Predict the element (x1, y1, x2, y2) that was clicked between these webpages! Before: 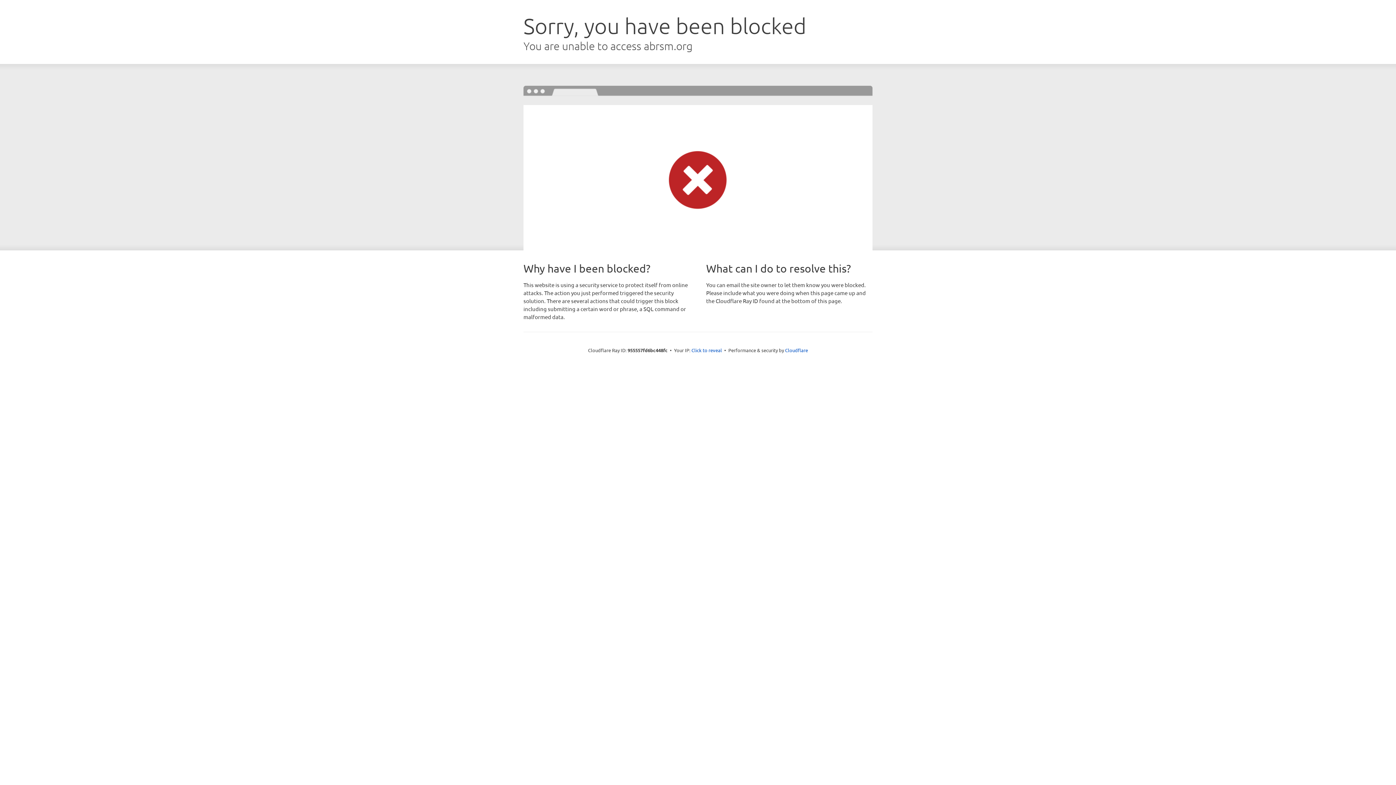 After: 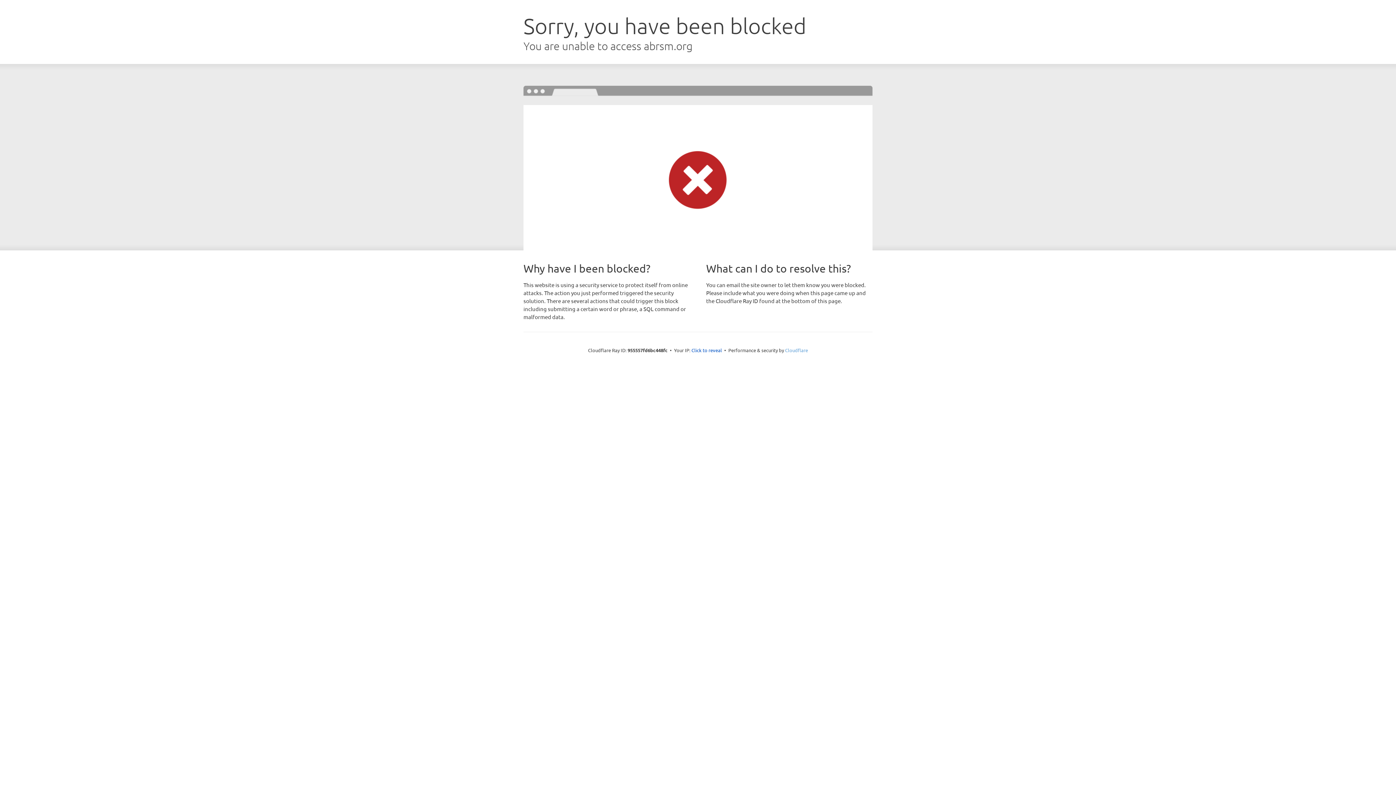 Action: bbox: (785, 347, 808, 353) label: Cloudflare